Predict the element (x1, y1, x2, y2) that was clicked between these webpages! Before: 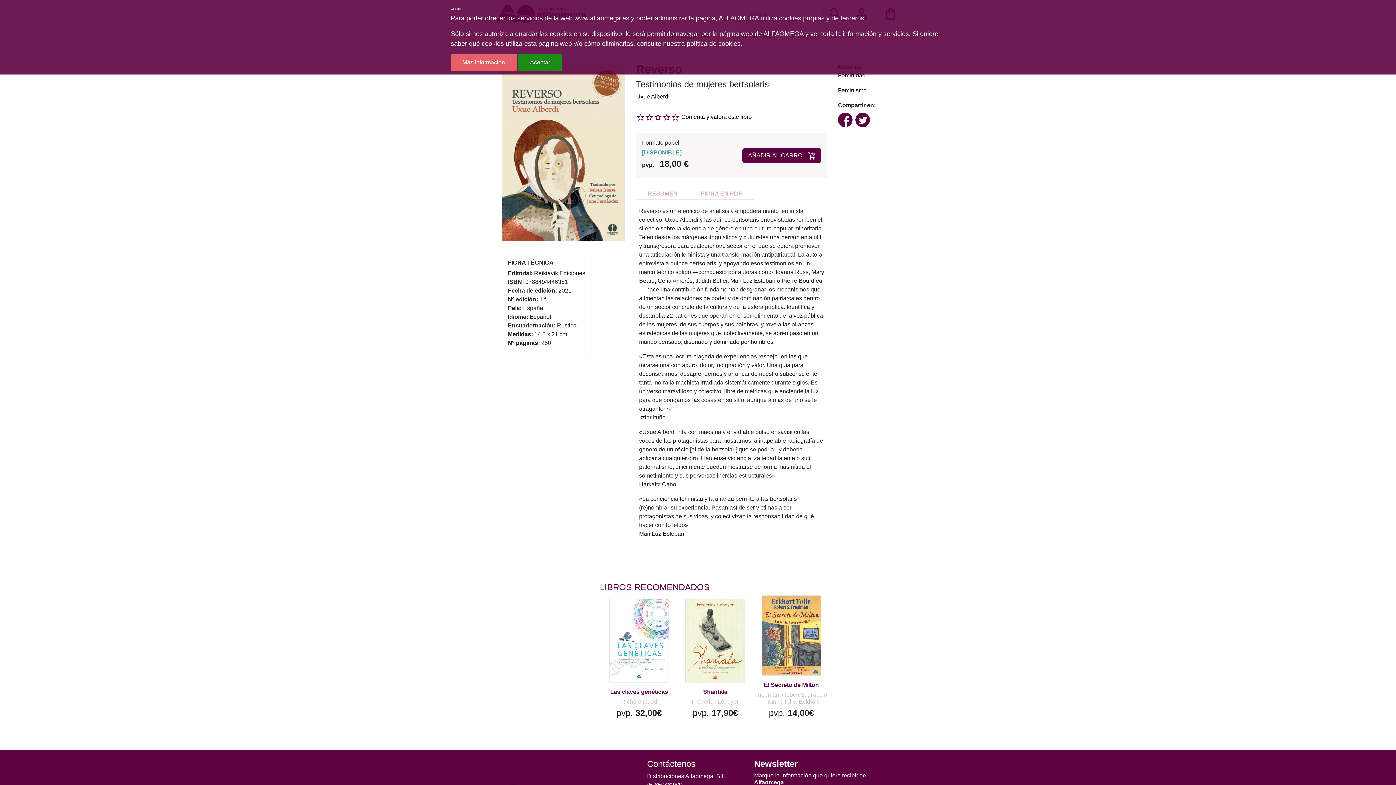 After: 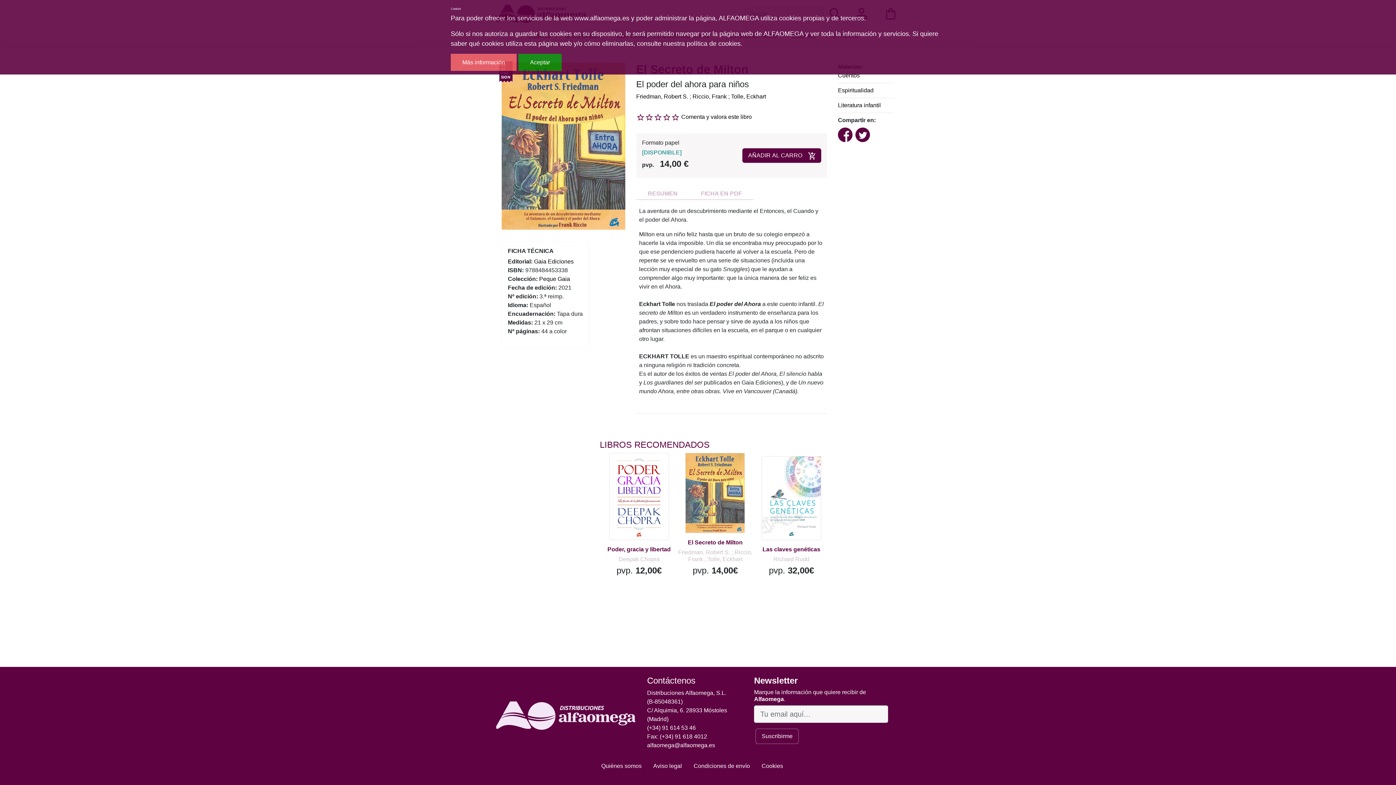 Action: bbox: (787, 627, 807, 647)